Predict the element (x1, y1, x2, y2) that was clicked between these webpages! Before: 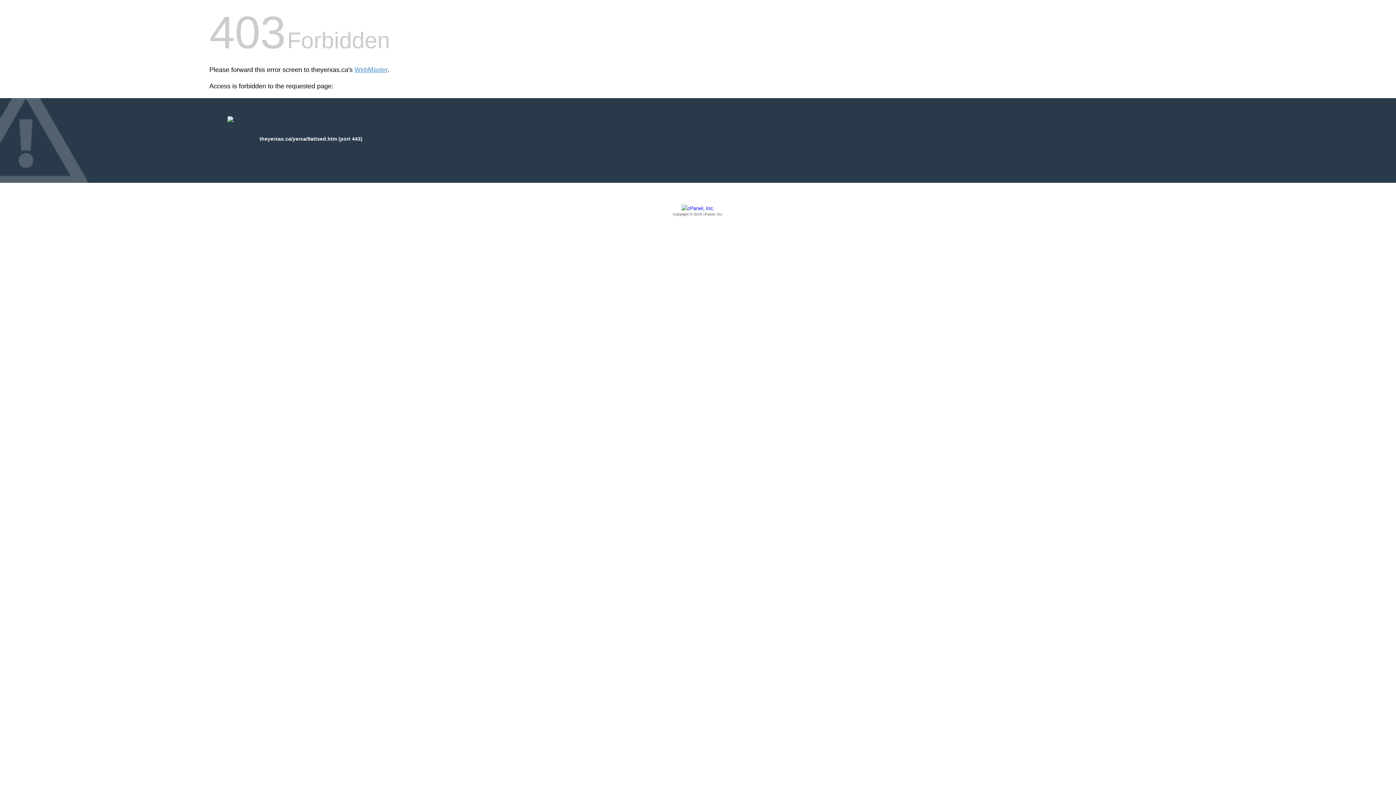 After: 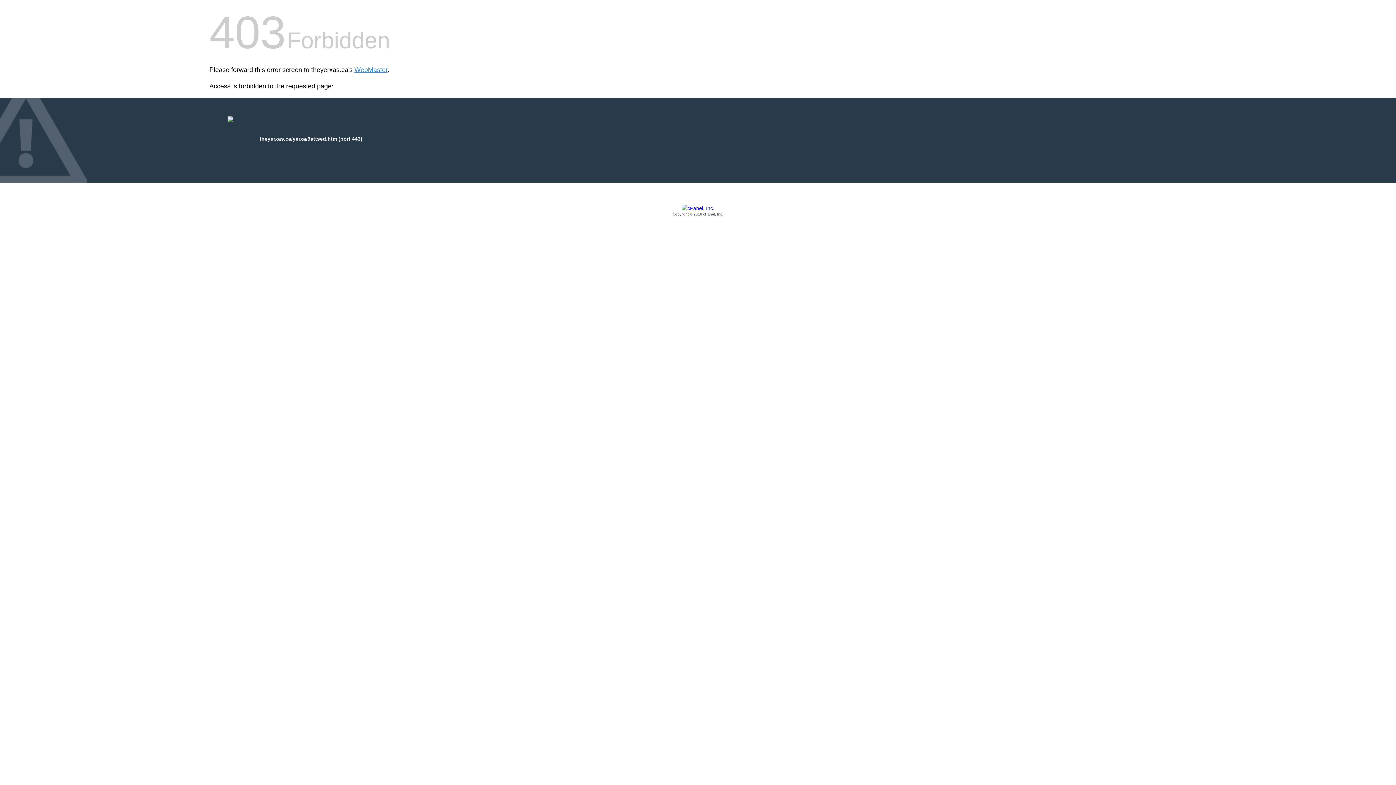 Action: label: Copyright © 2016 cPanel, Inc. bbox: (209, 205, 1186, 217)